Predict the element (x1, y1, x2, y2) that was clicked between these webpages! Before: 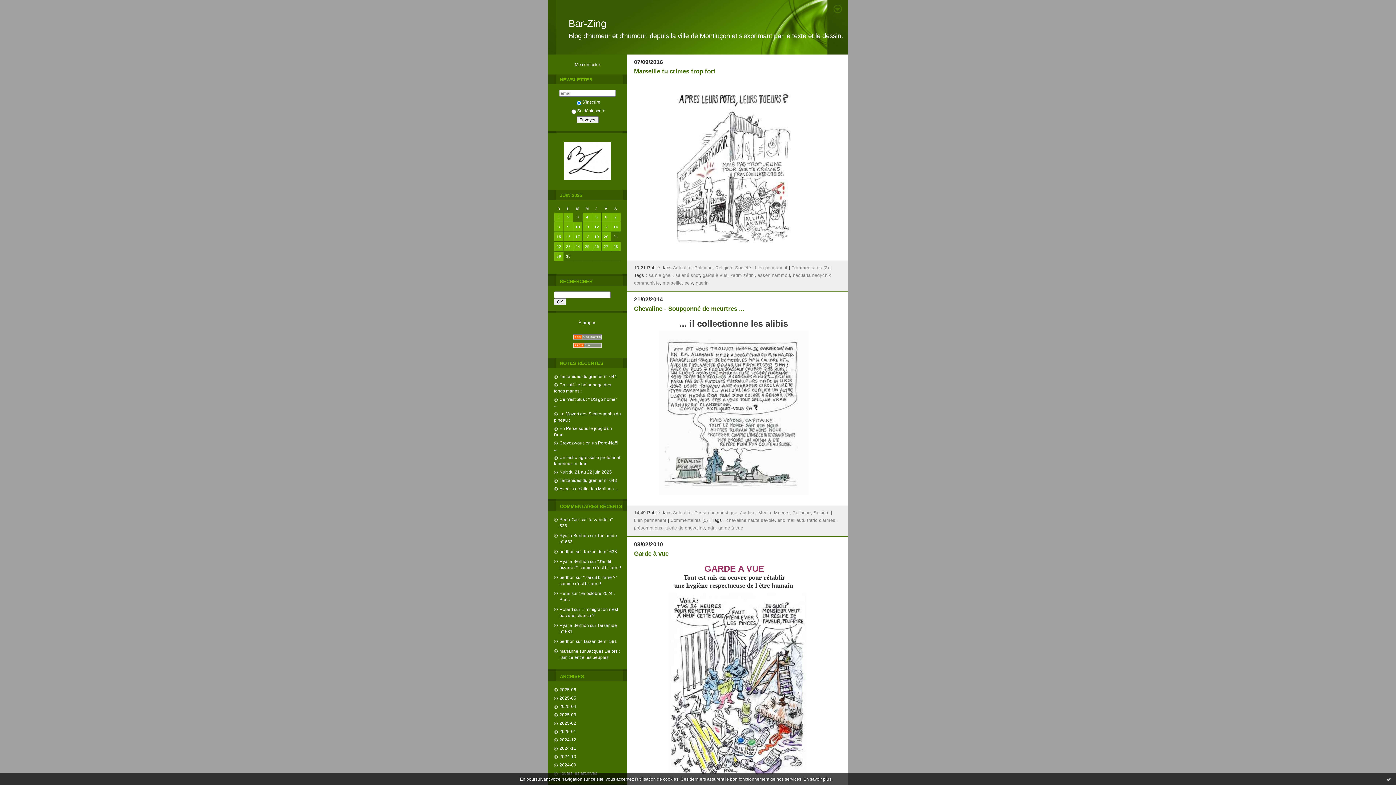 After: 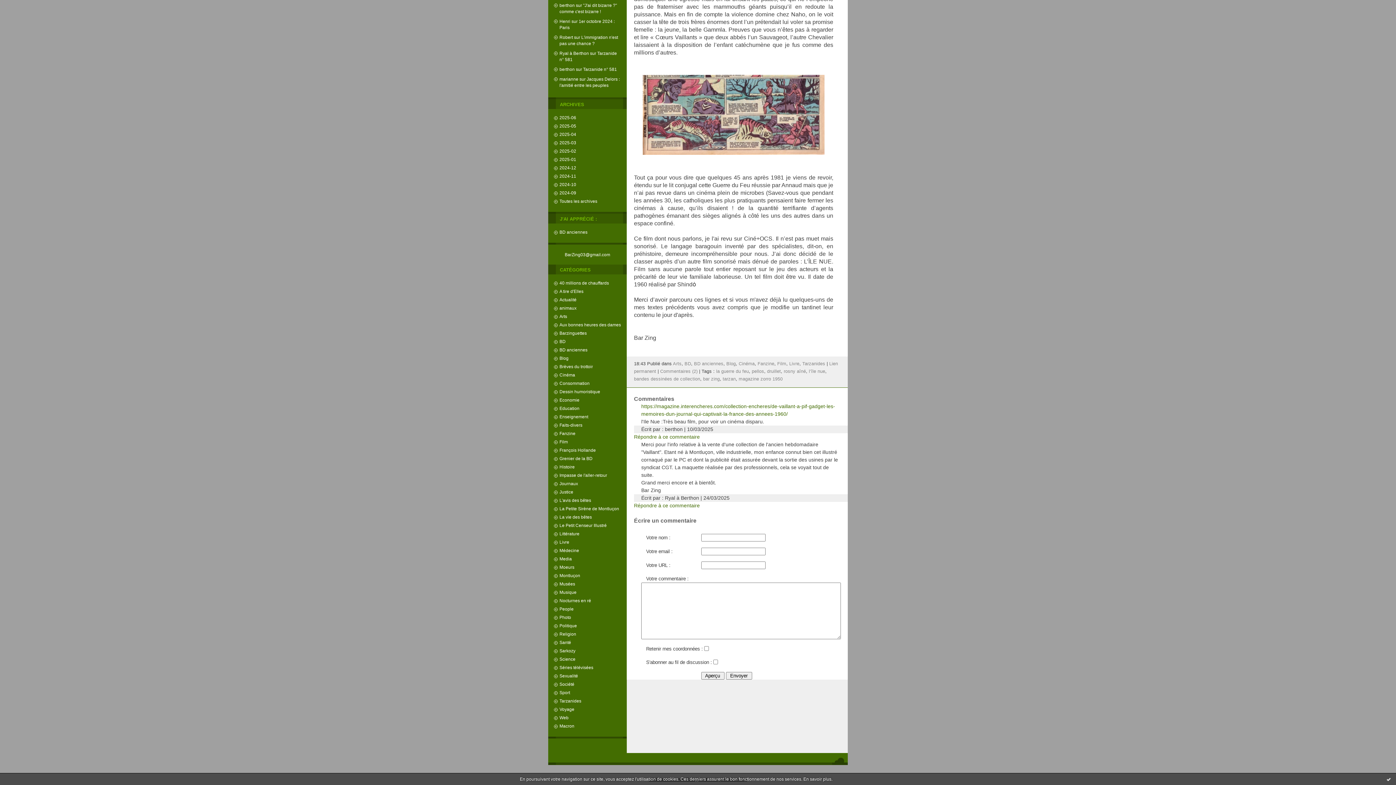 Action: label: berthon bbox: (559, 549, 574, 554)